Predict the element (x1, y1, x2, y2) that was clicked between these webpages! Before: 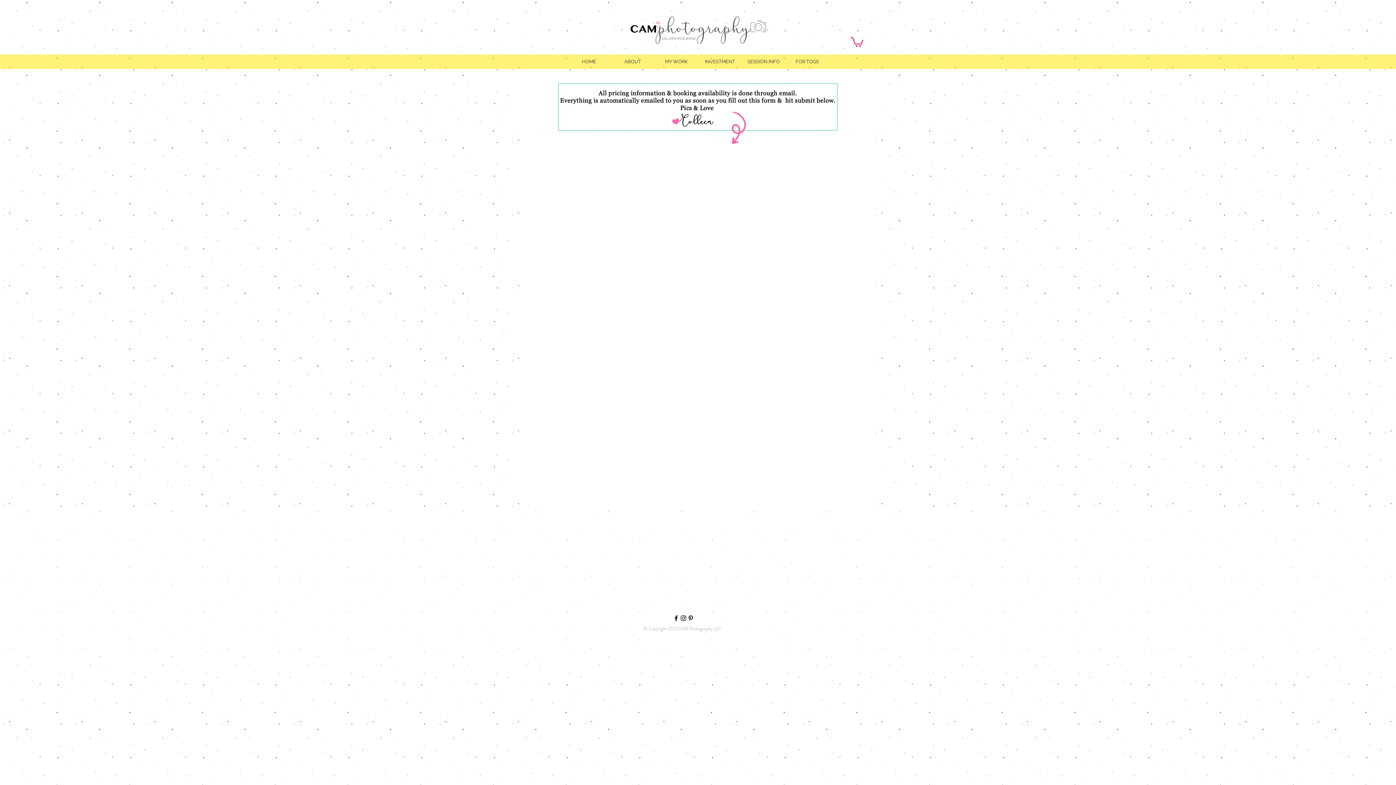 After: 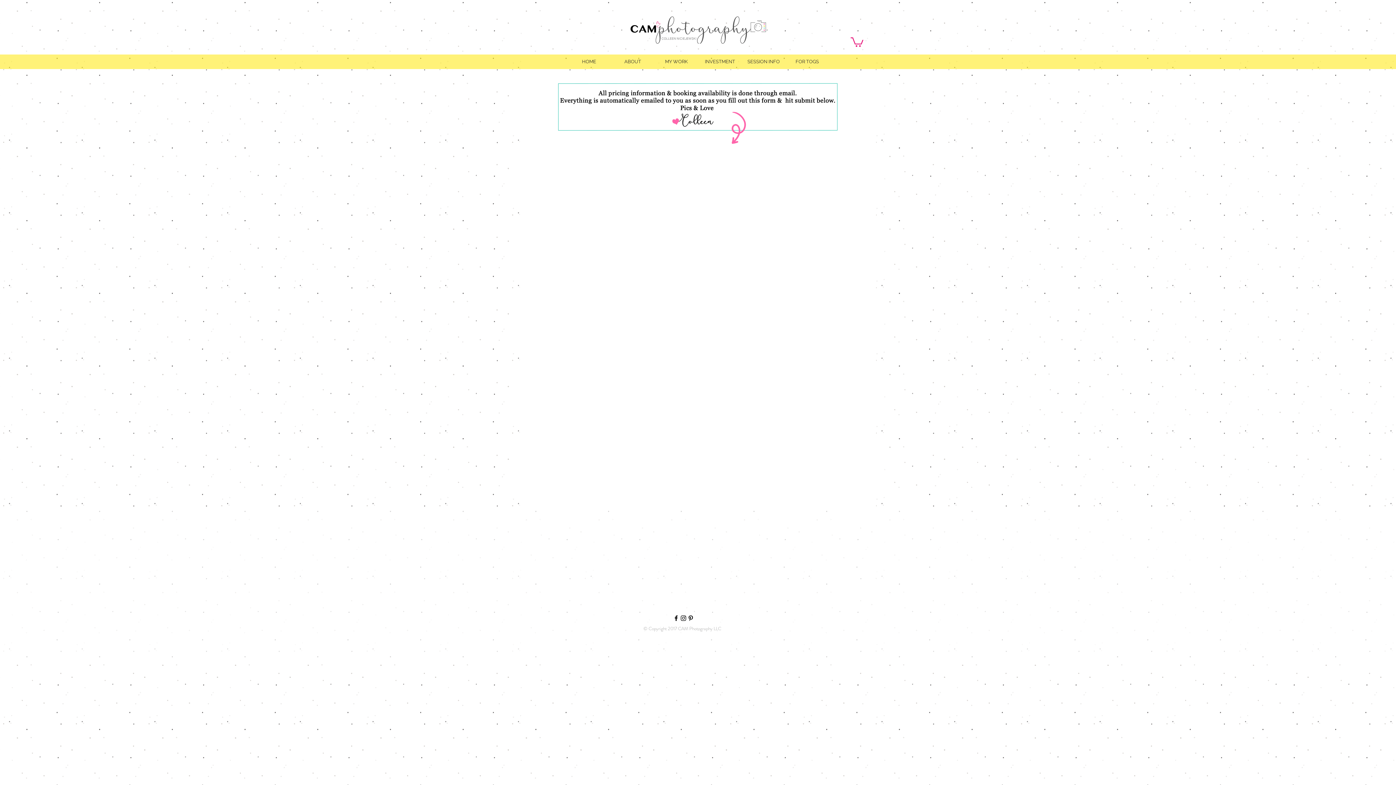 Action: label: Black Instagram Icon bbox: (680, 615, 687, 622)